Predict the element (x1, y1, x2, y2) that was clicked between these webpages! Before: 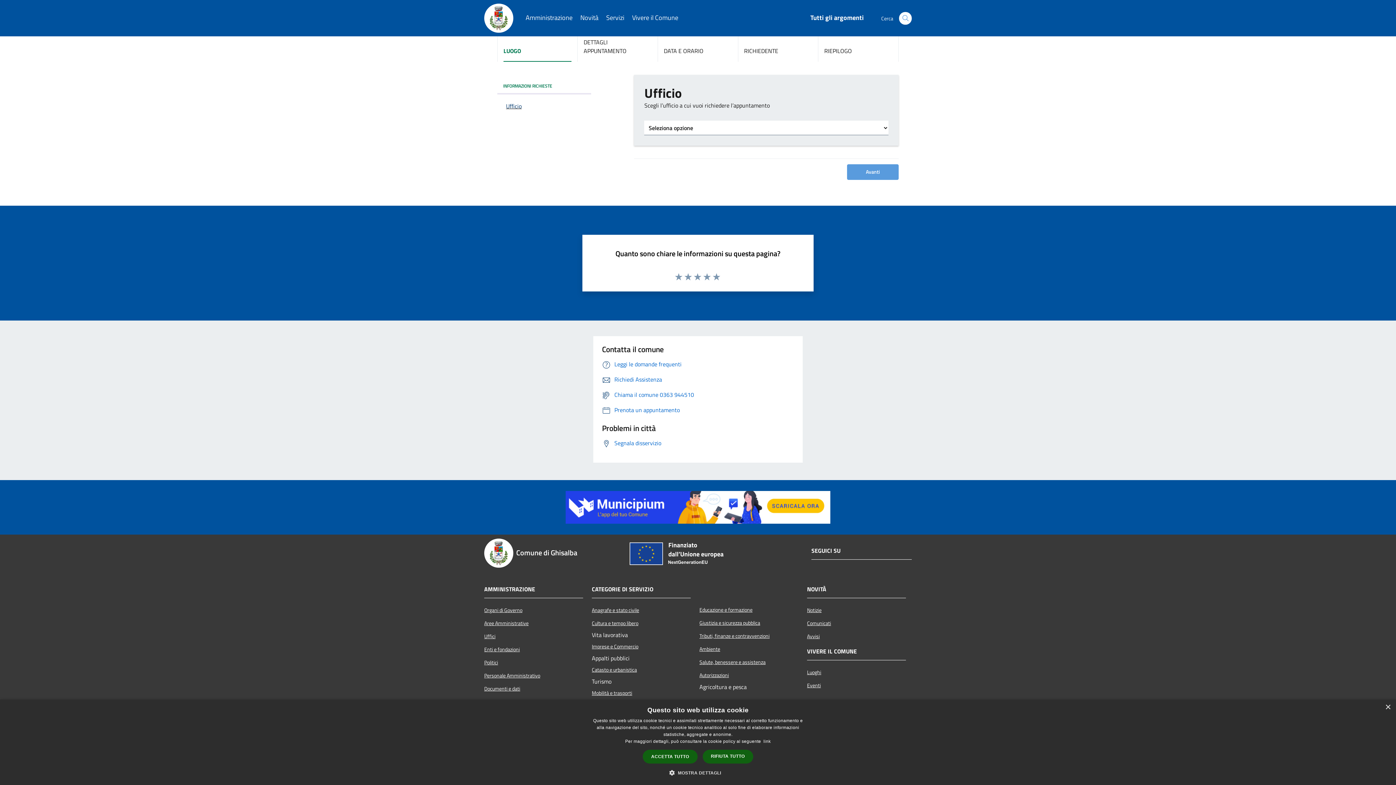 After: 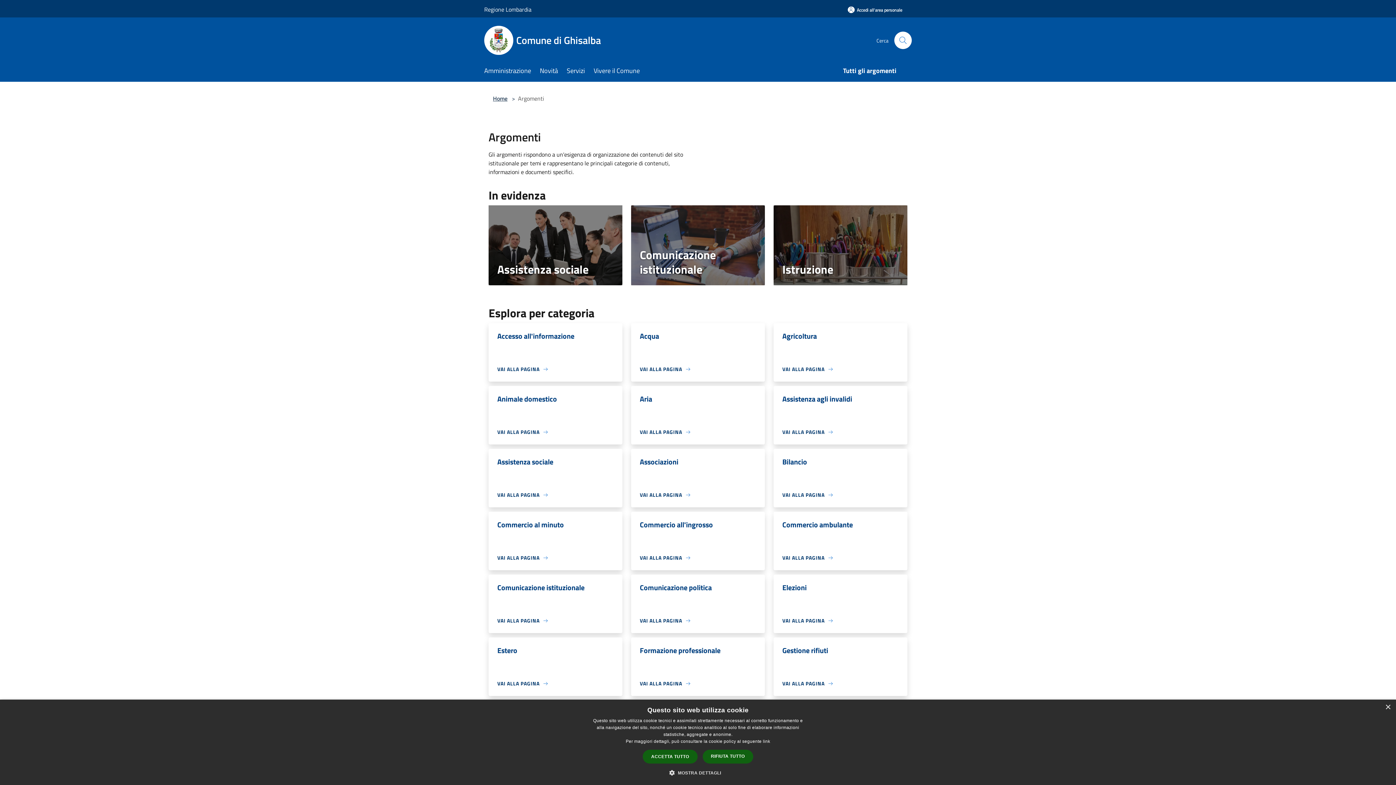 Action: label: Tutti gli argomenti bbox: (810, 7, 871, 28)